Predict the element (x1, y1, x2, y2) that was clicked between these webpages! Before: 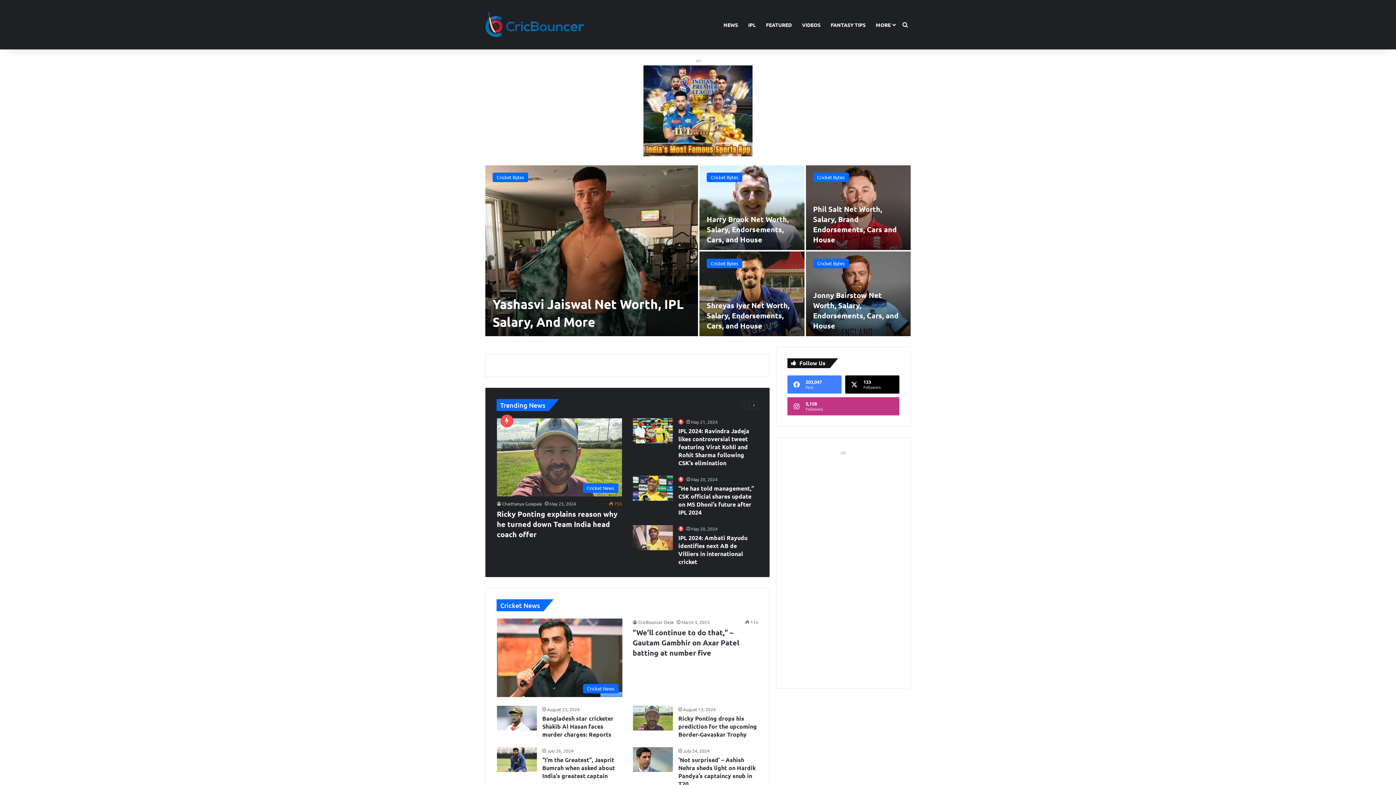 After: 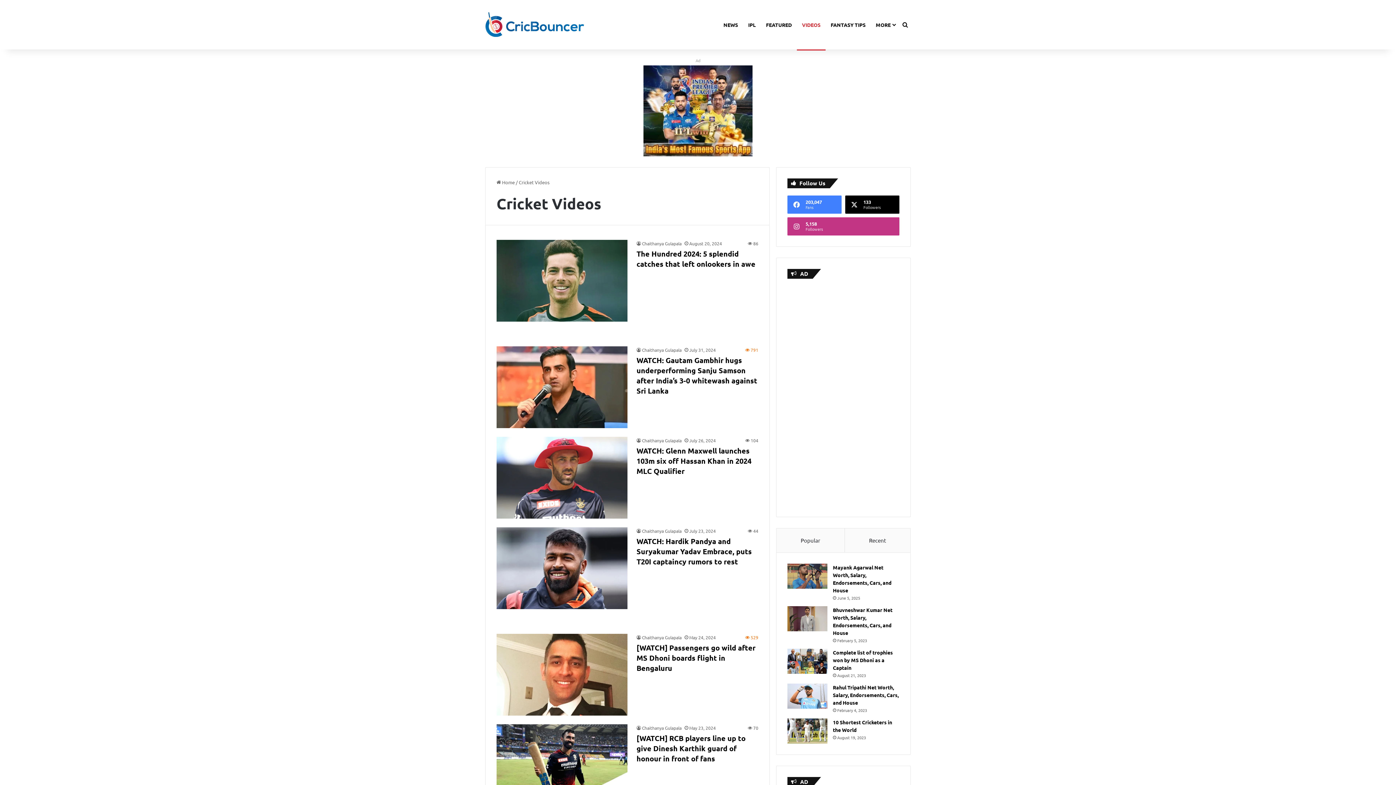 Action: label: VIDEOS bbox: (797, 0, 825, 49)